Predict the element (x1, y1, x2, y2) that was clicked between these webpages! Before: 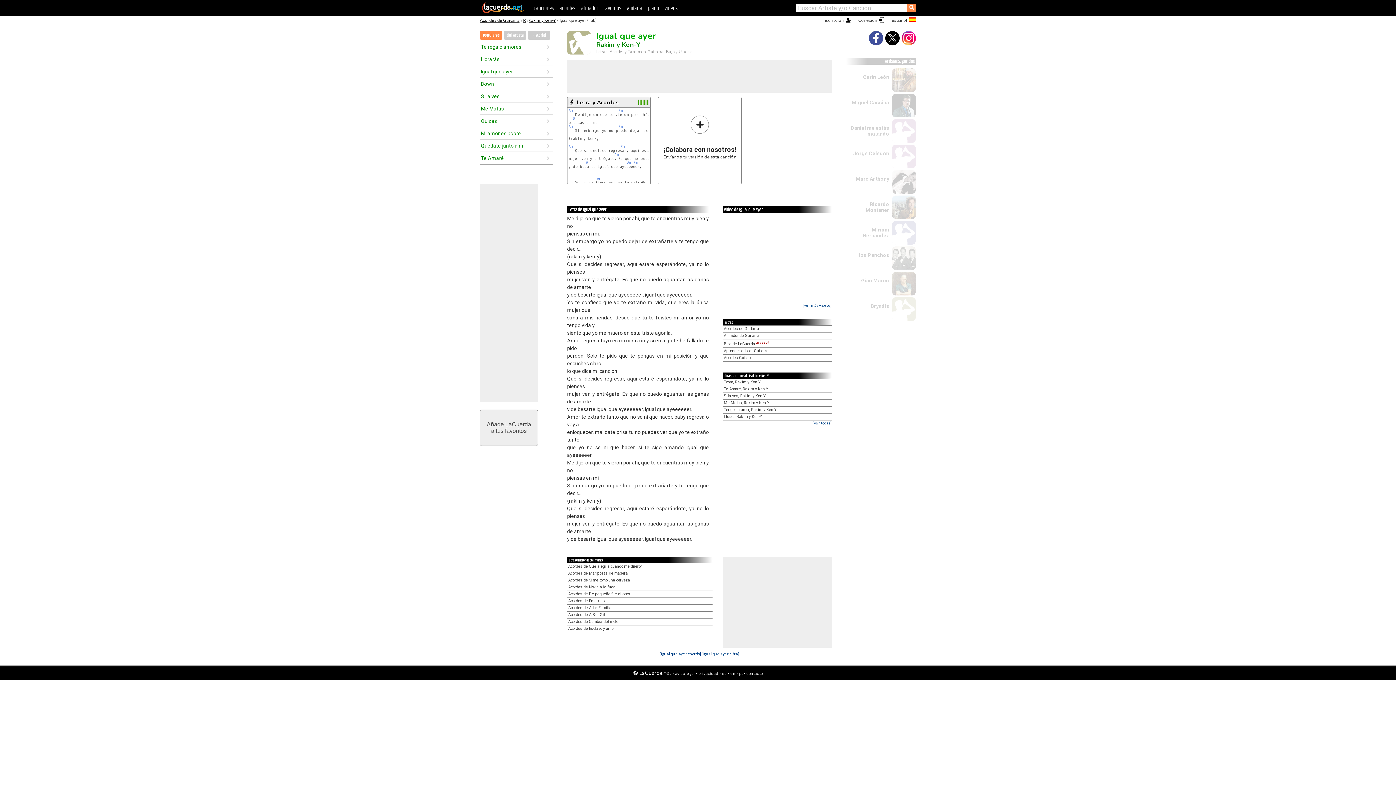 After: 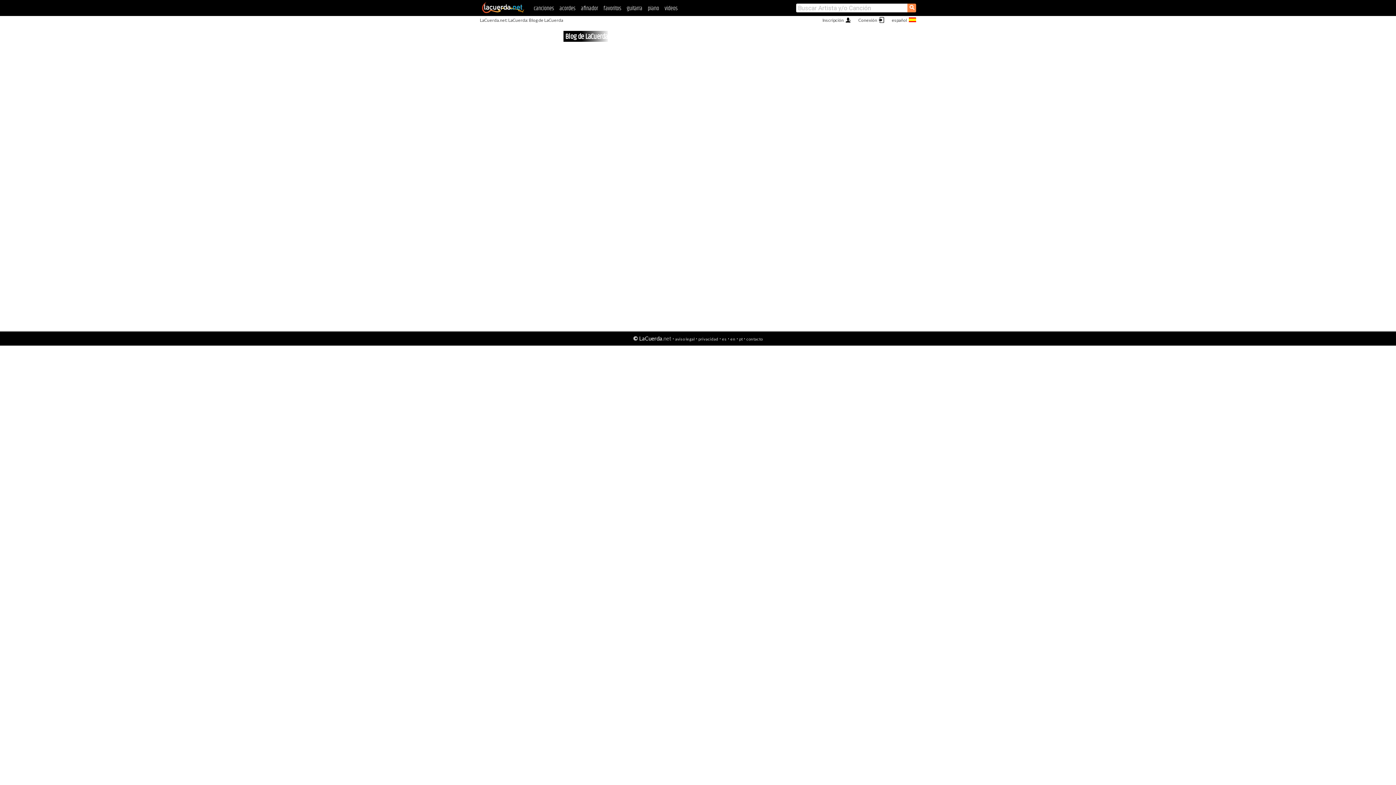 Action: bbox: (724, 341, 769, 346) label: Blog de LaCuerda ¡nuevo!